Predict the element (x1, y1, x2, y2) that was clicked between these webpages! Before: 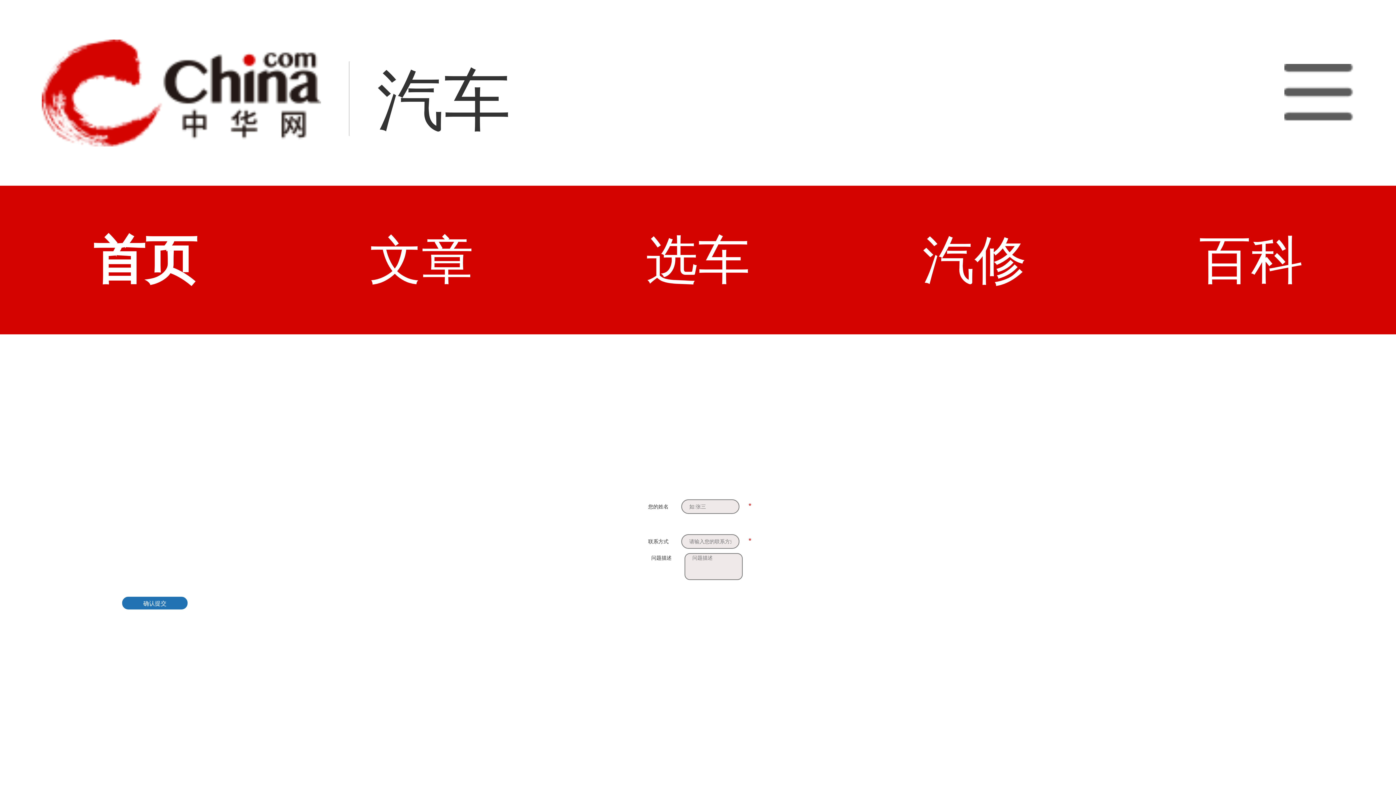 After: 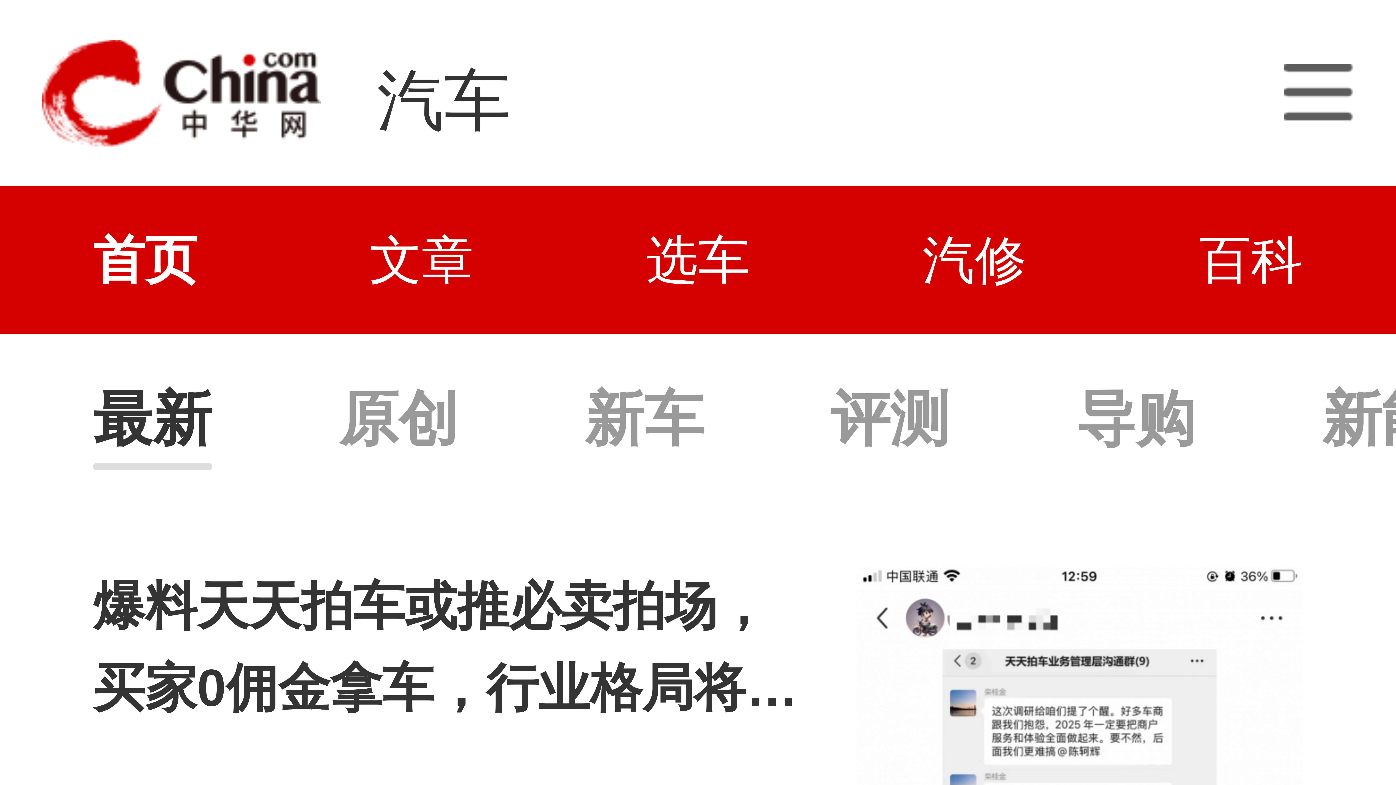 Action: bbox: (369, 185, 473, 334) label: 文章